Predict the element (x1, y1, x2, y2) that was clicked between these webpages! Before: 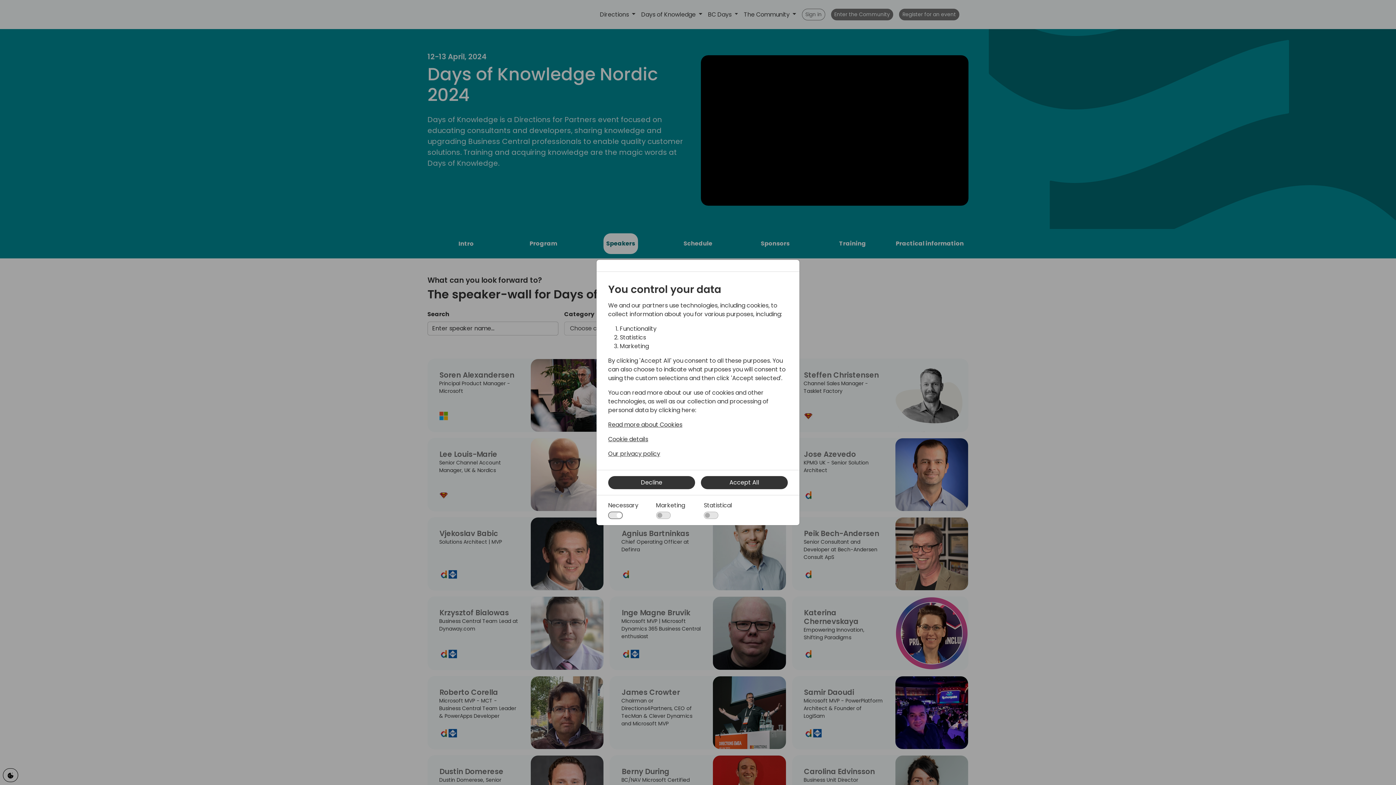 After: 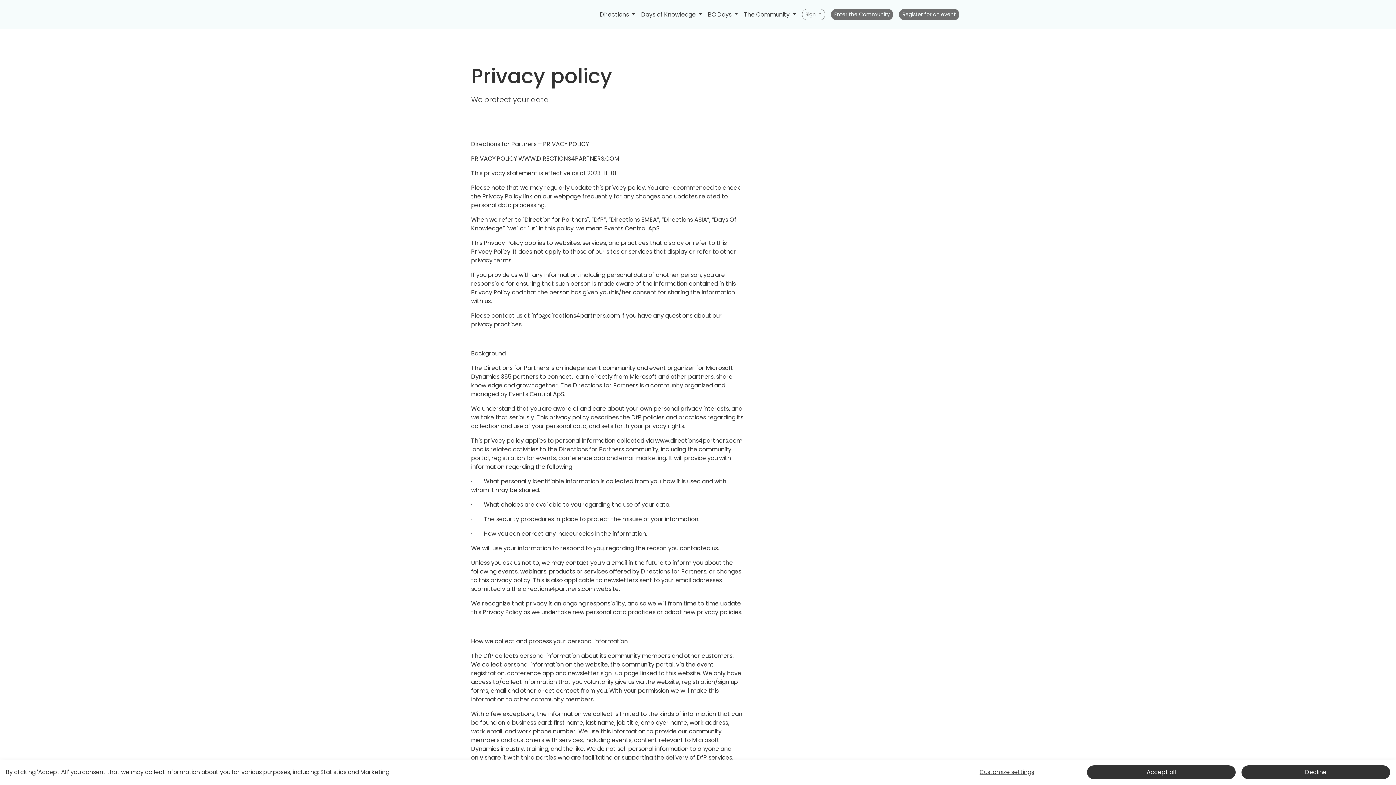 Action: bbox: (608, 449, 788, 458) label: Our privacy policy